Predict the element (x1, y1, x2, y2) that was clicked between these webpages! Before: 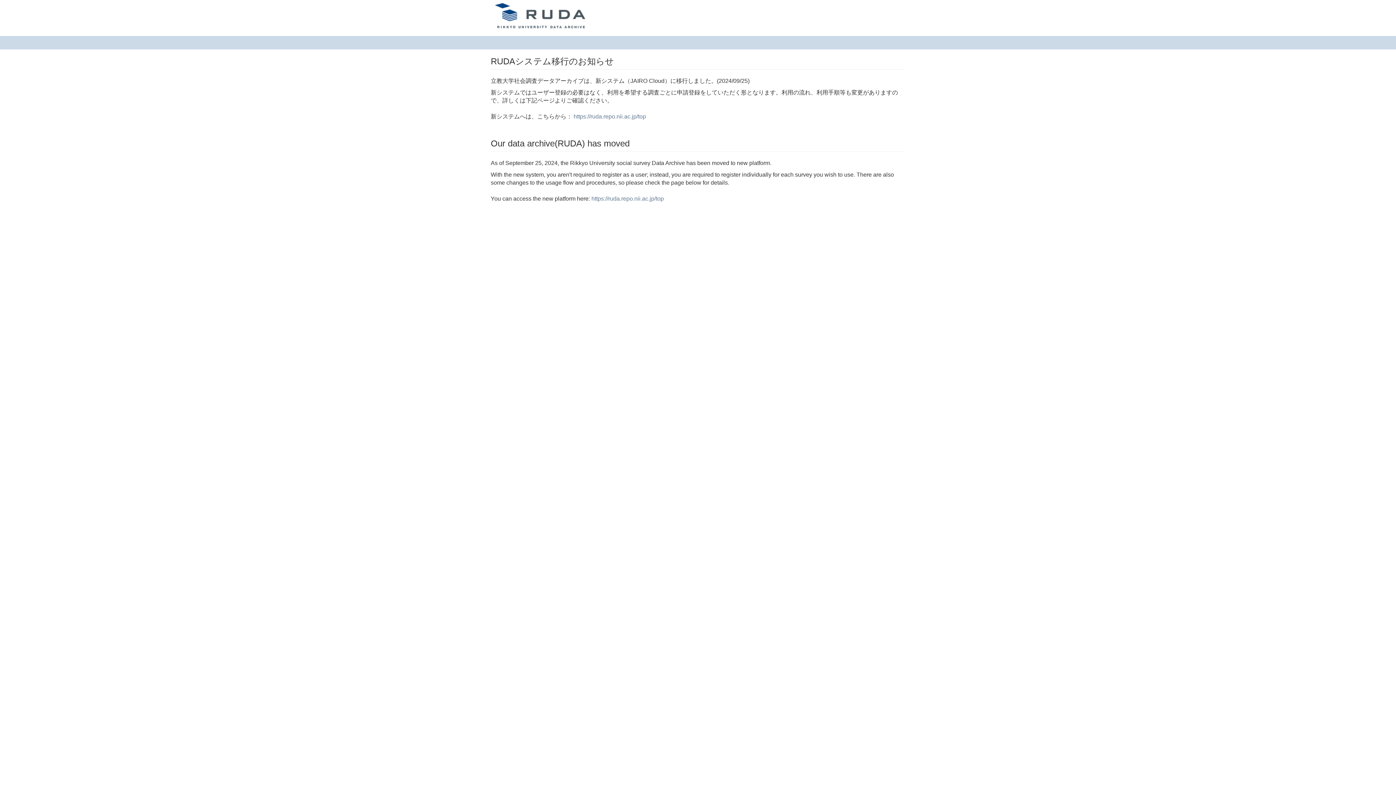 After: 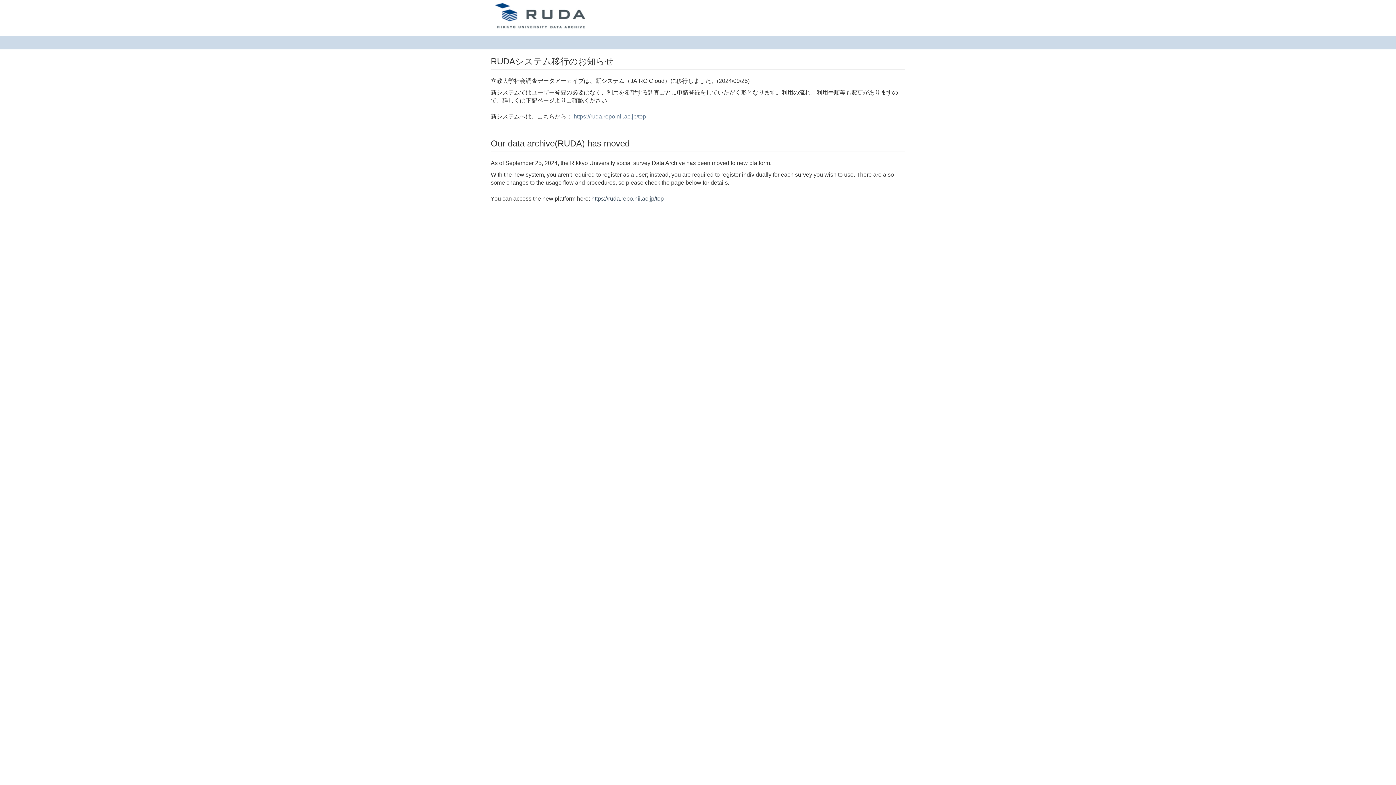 Action: label: https://ruda.repo.nii.ac.jp/top bbox: (591, 195, 664, 201)